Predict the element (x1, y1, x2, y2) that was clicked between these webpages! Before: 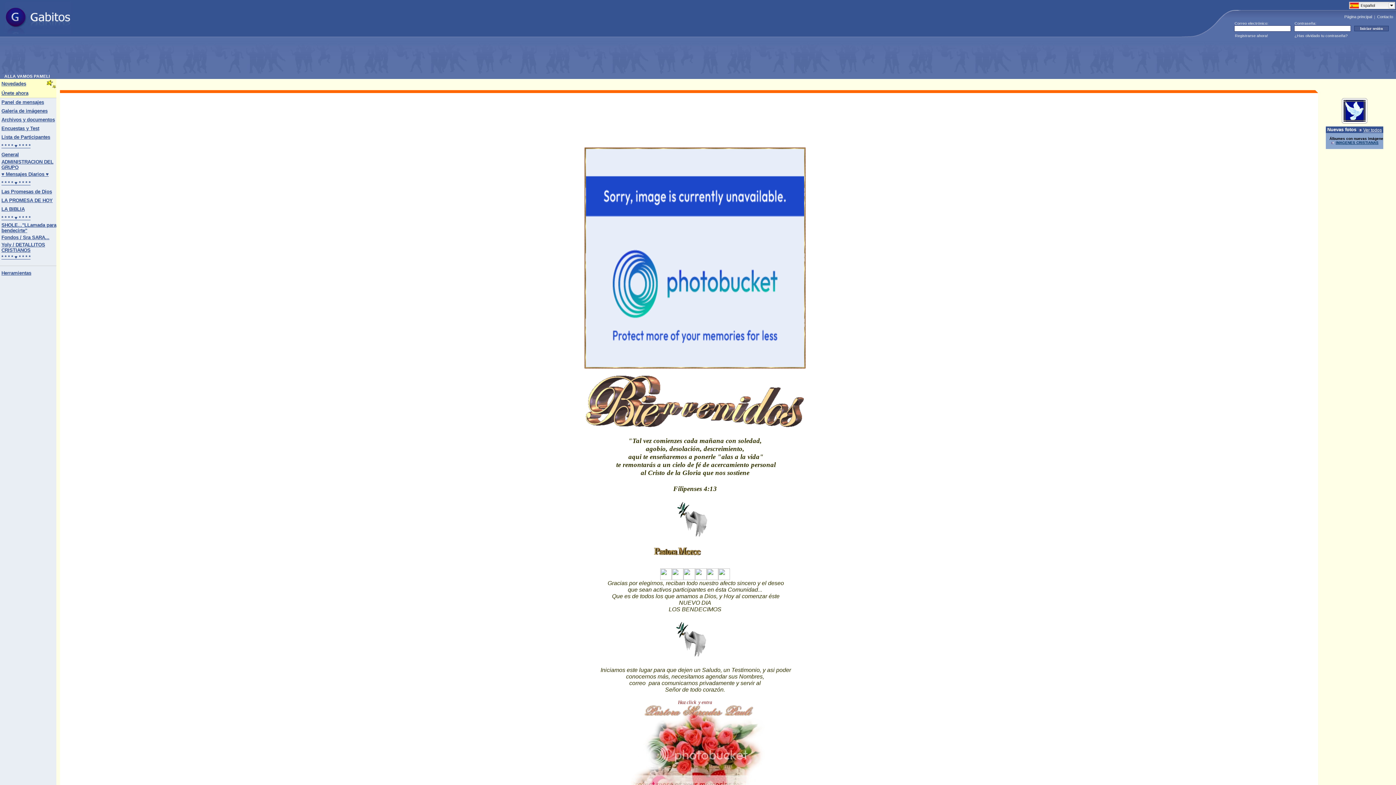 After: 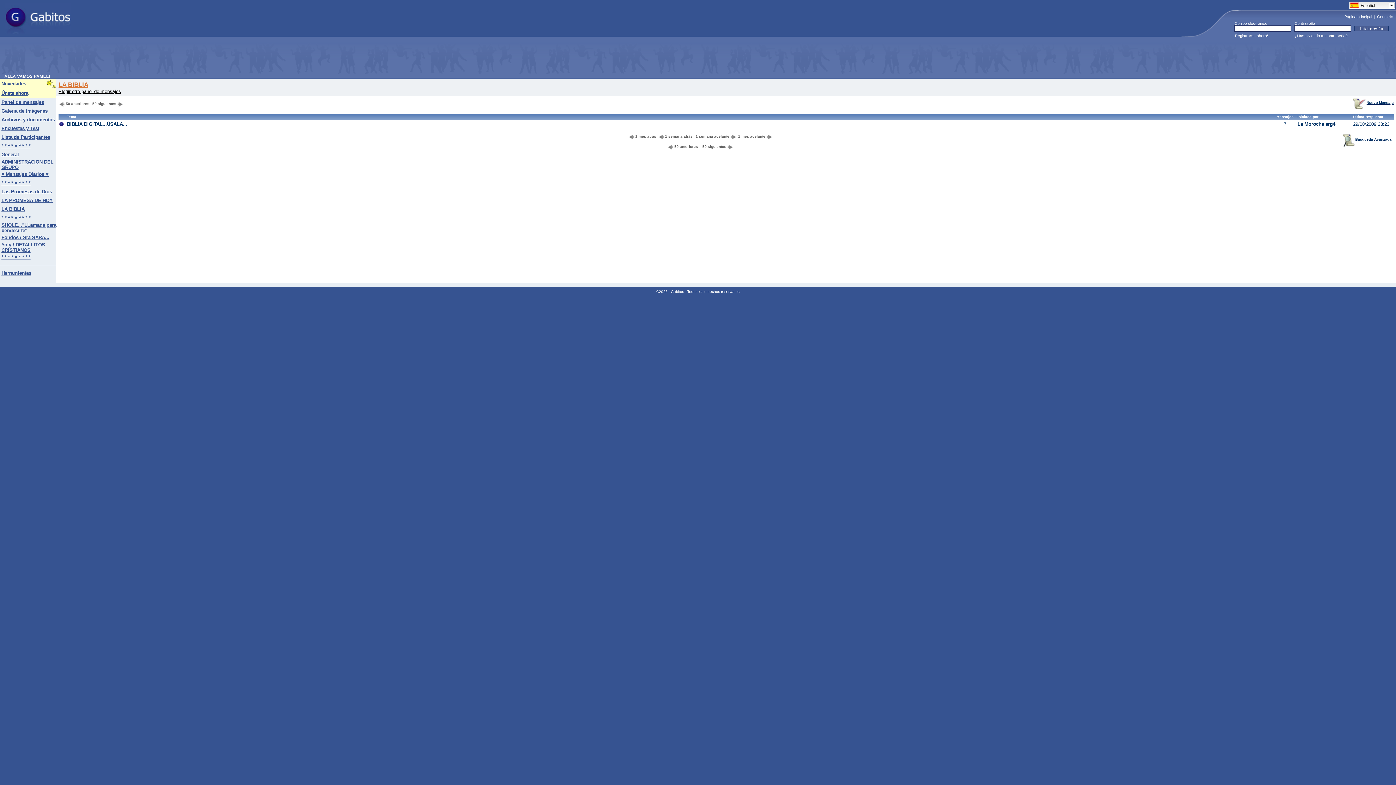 Action: label: LA BIBLIA bbox: (1, 207, 24, 211)